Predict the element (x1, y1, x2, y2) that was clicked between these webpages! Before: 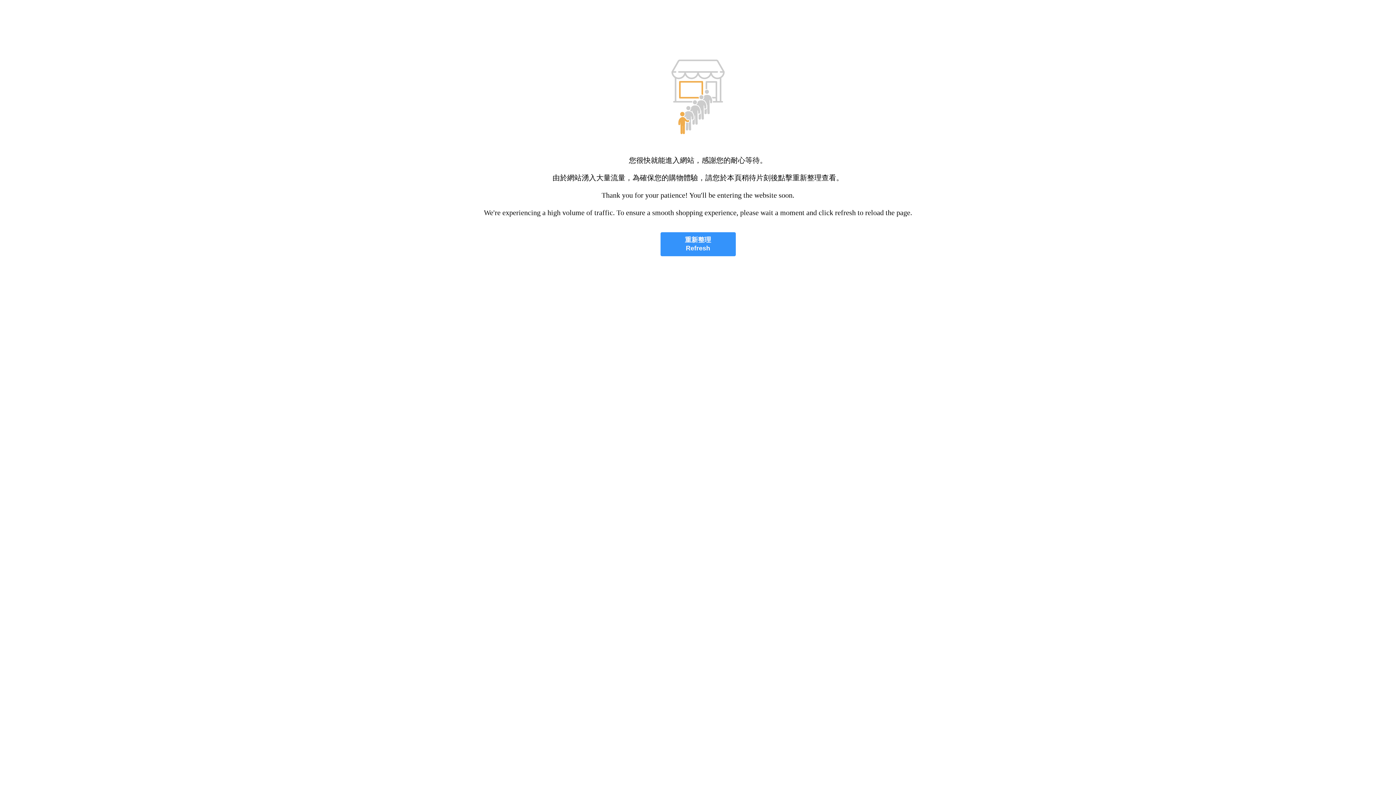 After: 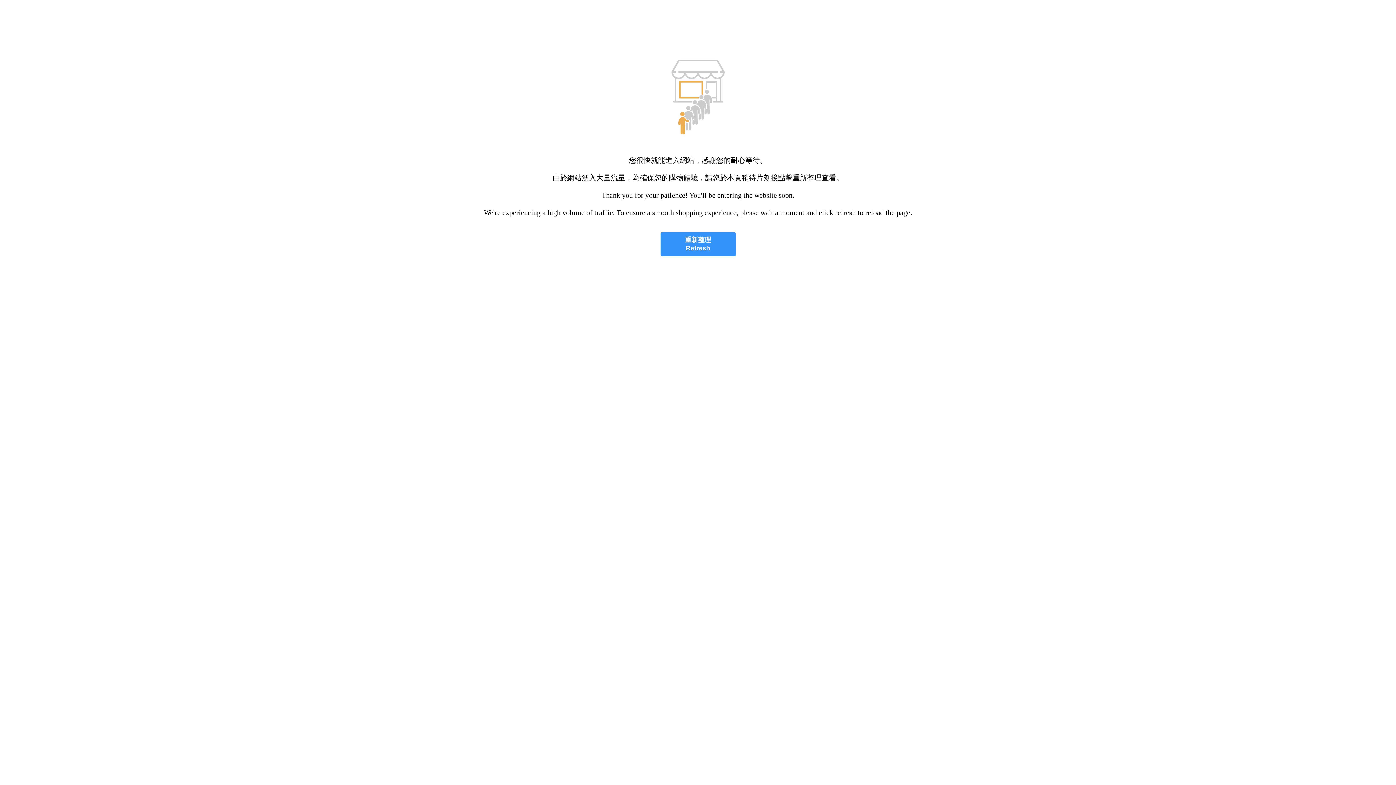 Action: label: 重新整理
Refresh bbox: (660, 232, 735, 256)